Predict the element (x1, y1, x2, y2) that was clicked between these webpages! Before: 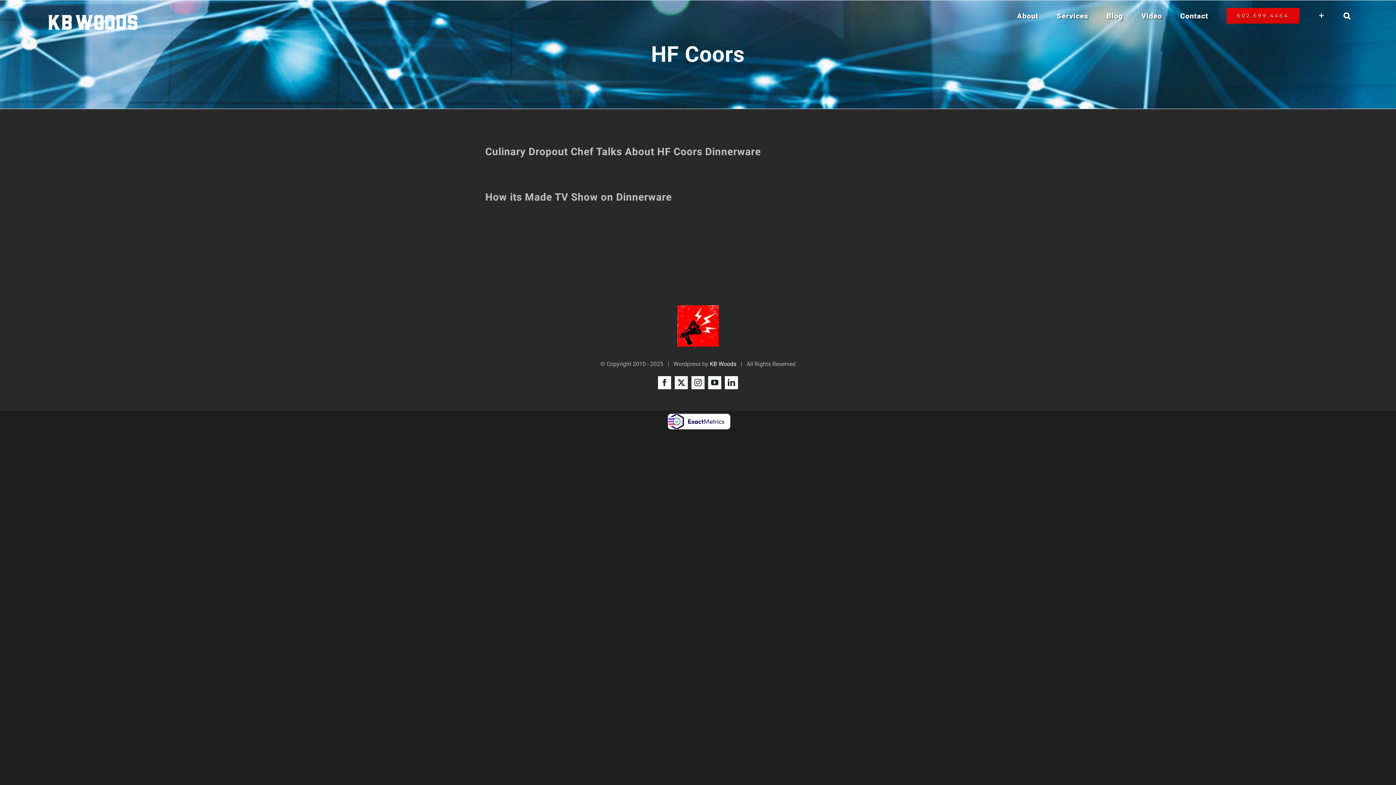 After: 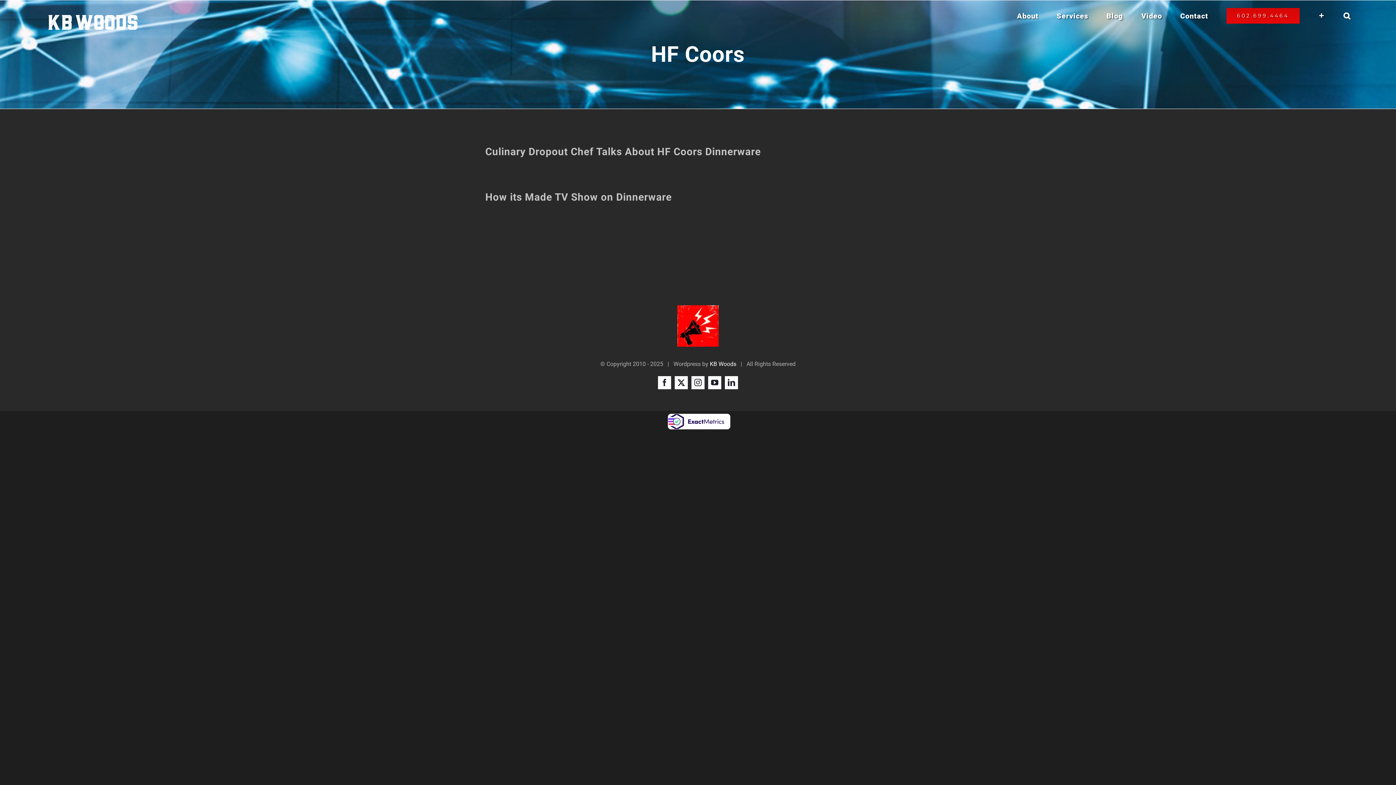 Action: label: 602.699.4464 bbox: (1226, 0, 1299, 30)